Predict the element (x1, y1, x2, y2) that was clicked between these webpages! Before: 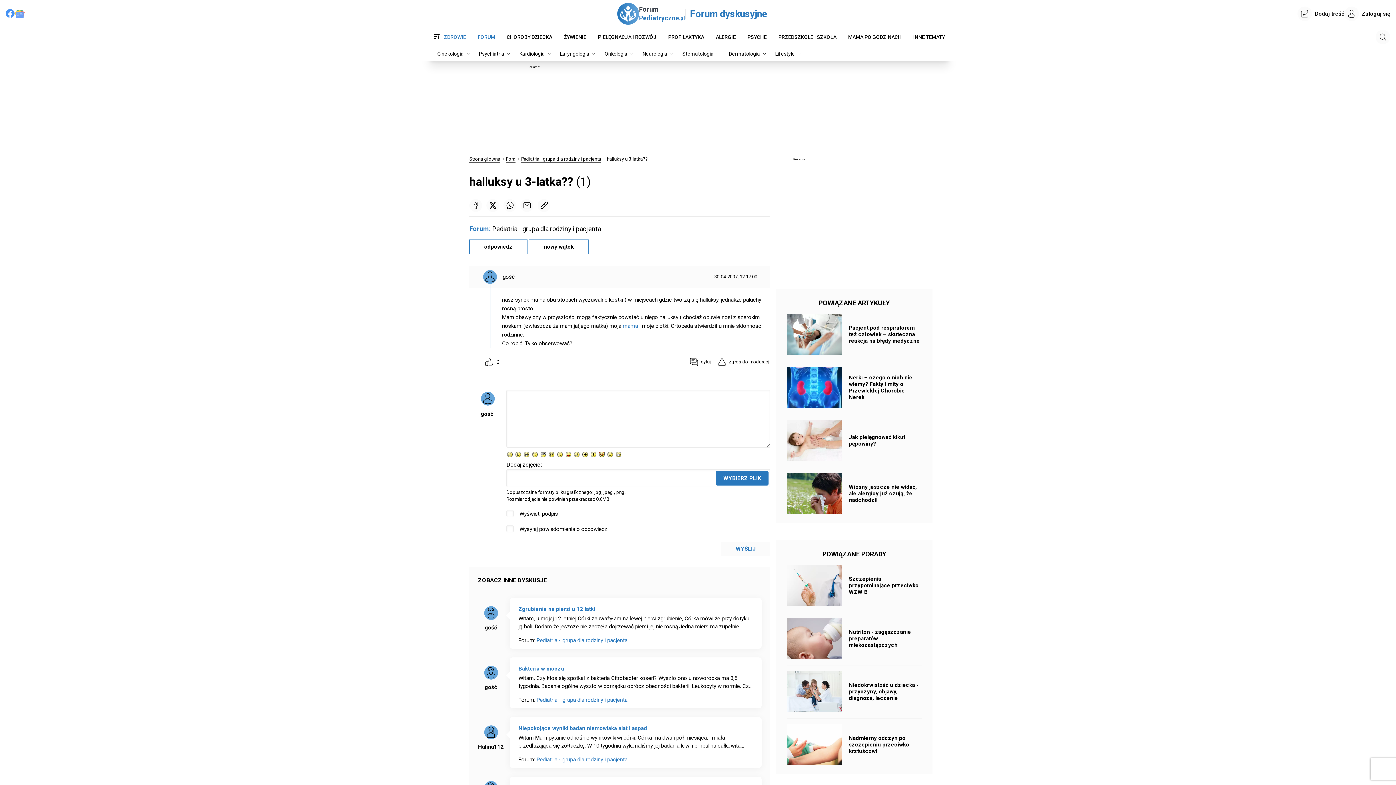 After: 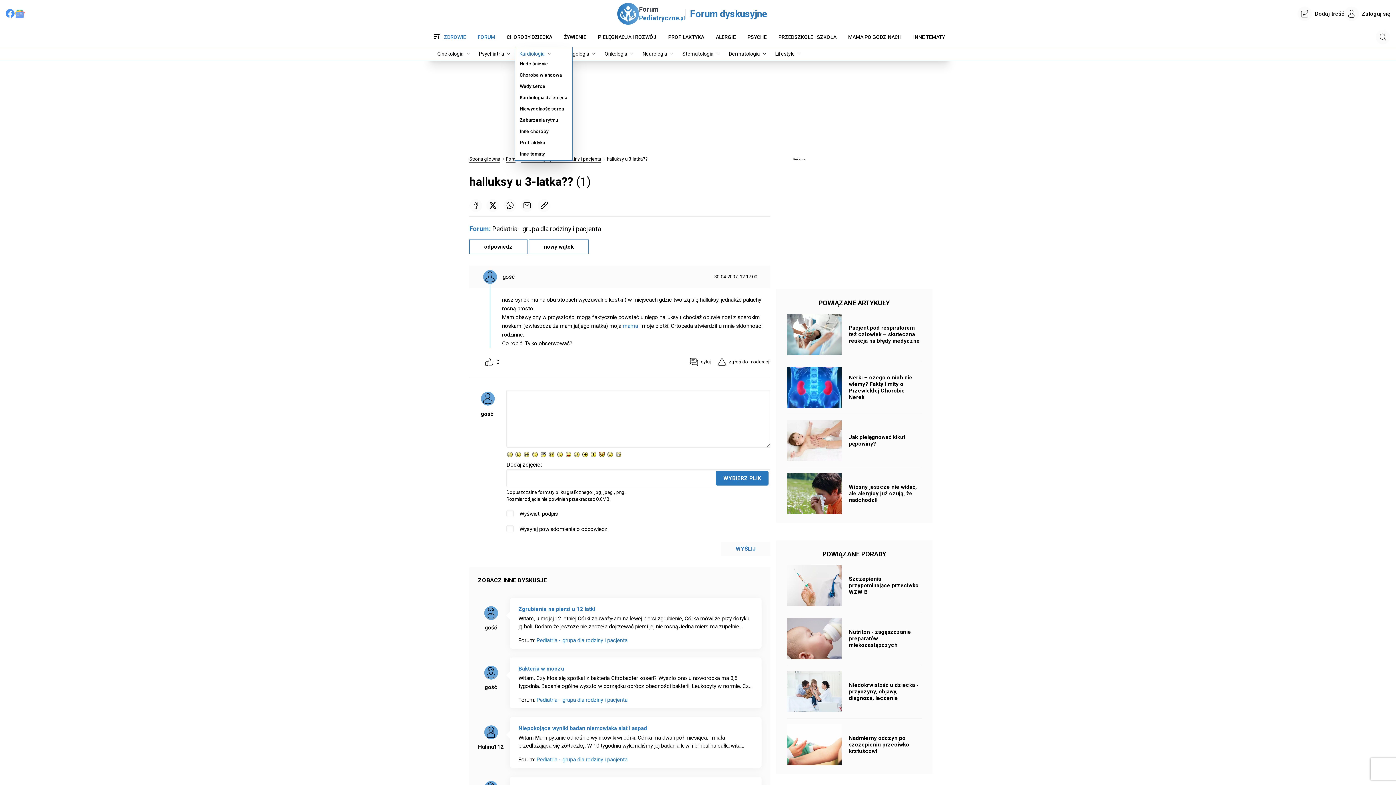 Action: bbox: (514, 50, 555, 57) label: Kardiologia